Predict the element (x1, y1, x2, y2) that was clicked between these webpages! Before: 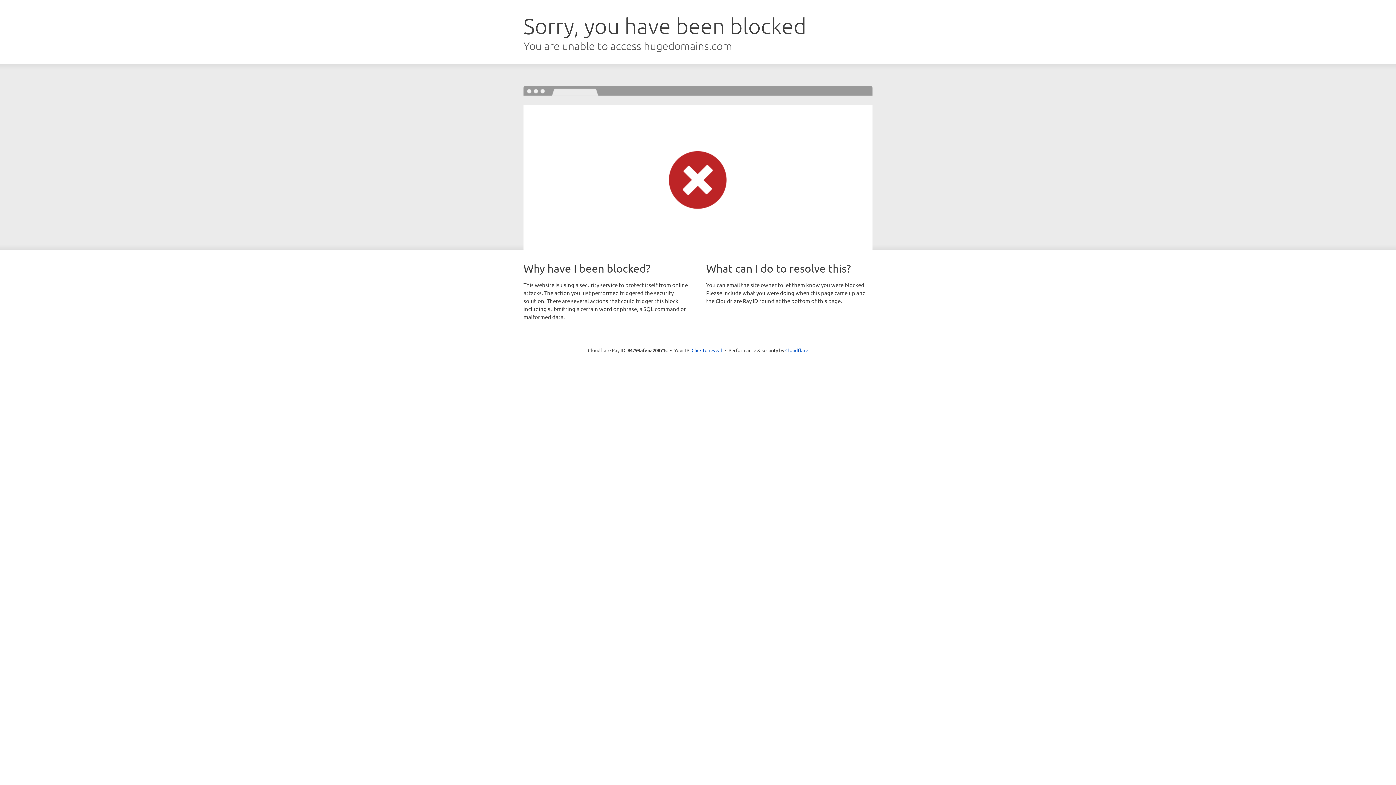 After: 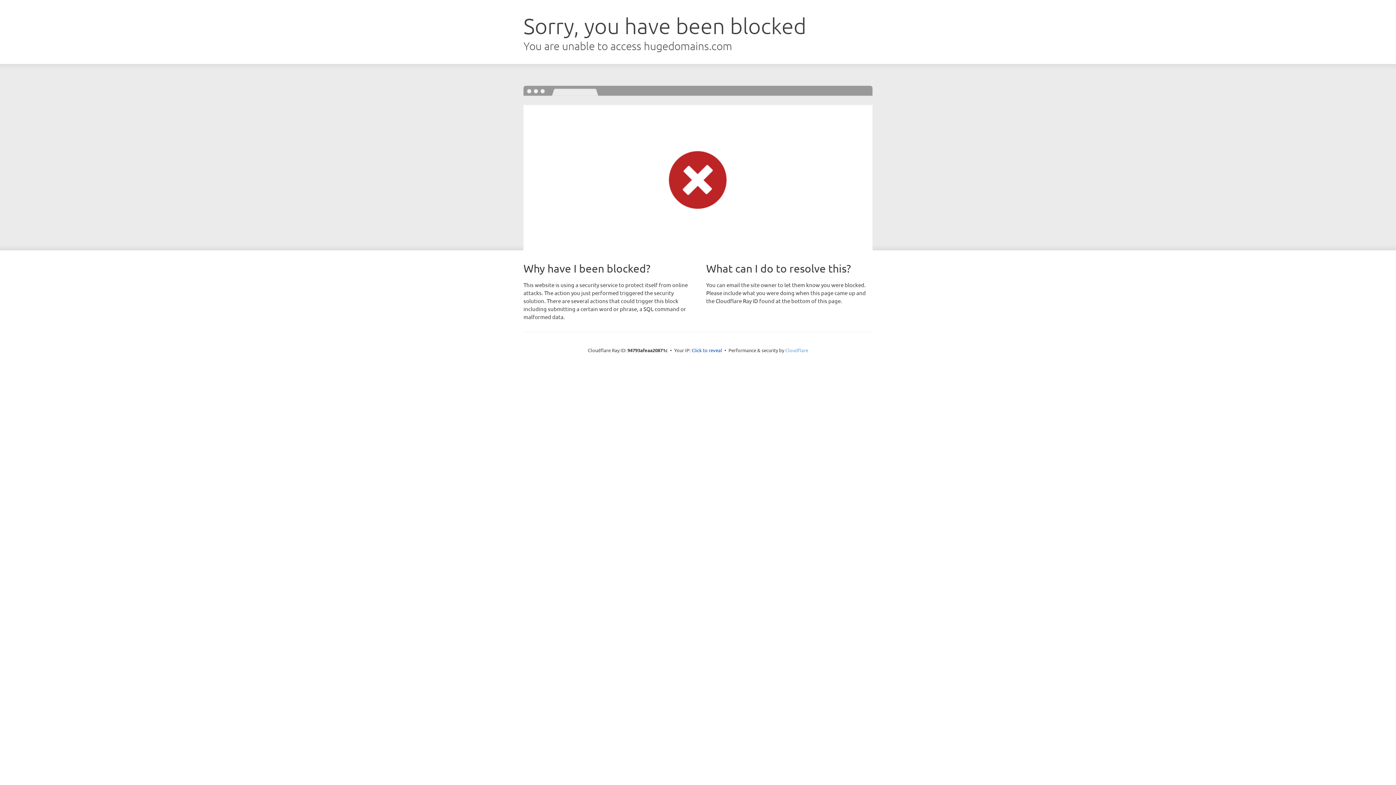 Action: bbox: (785, 347, 808, 353) label: Cloudflare